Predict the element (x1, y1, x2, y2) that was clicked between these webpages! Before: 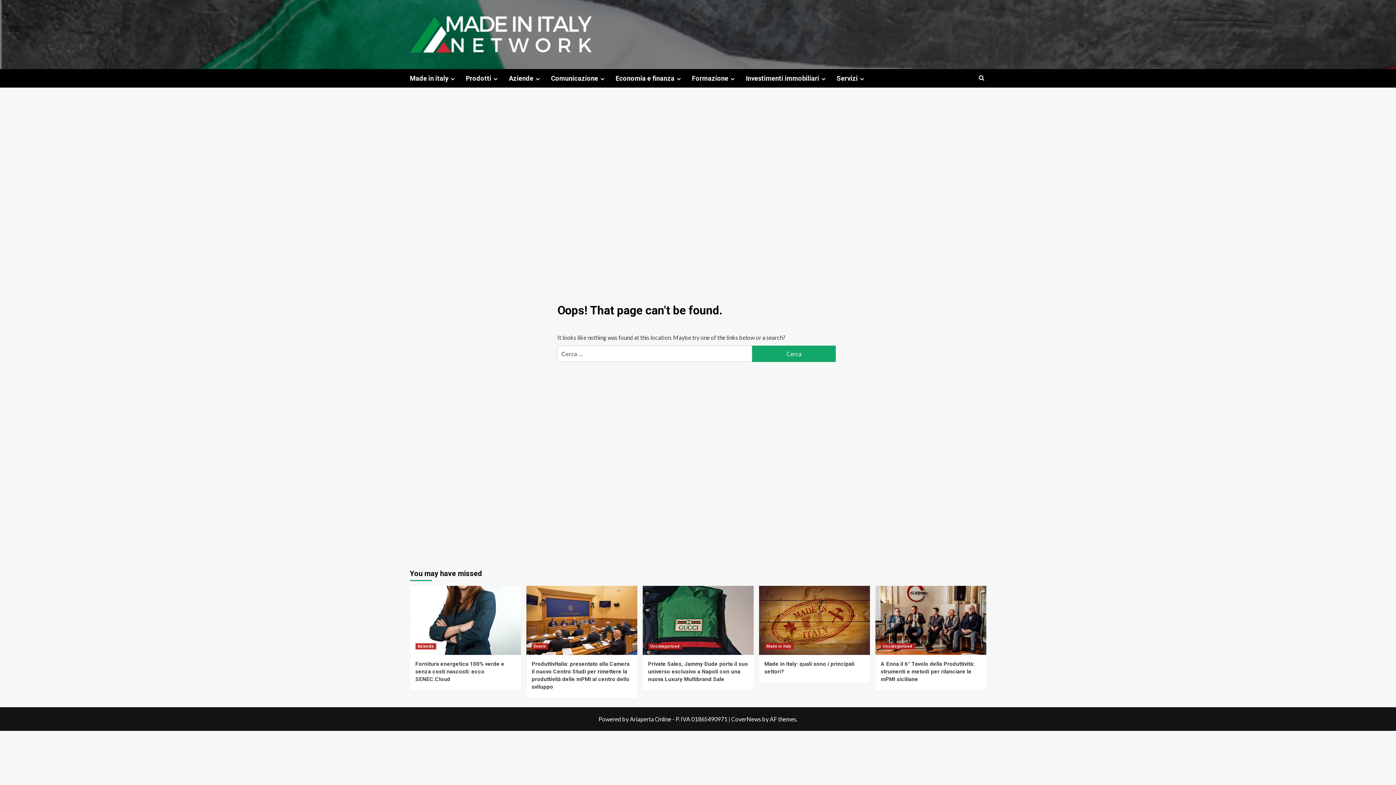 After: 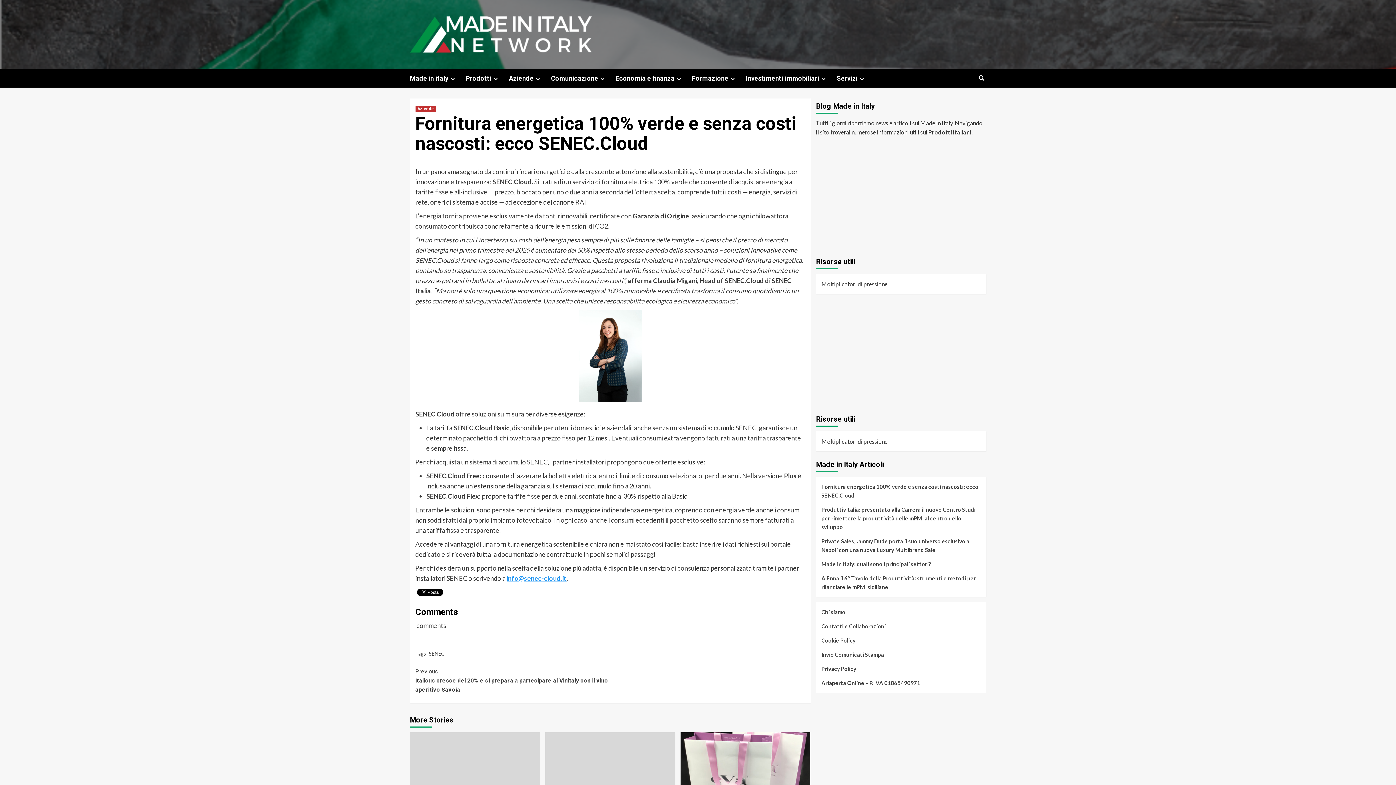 Action: label: Fornitura energetica 100% verde e senza costi nascosti: ecco SENEC.Cloud bbox: (415, 661, 504, 682)